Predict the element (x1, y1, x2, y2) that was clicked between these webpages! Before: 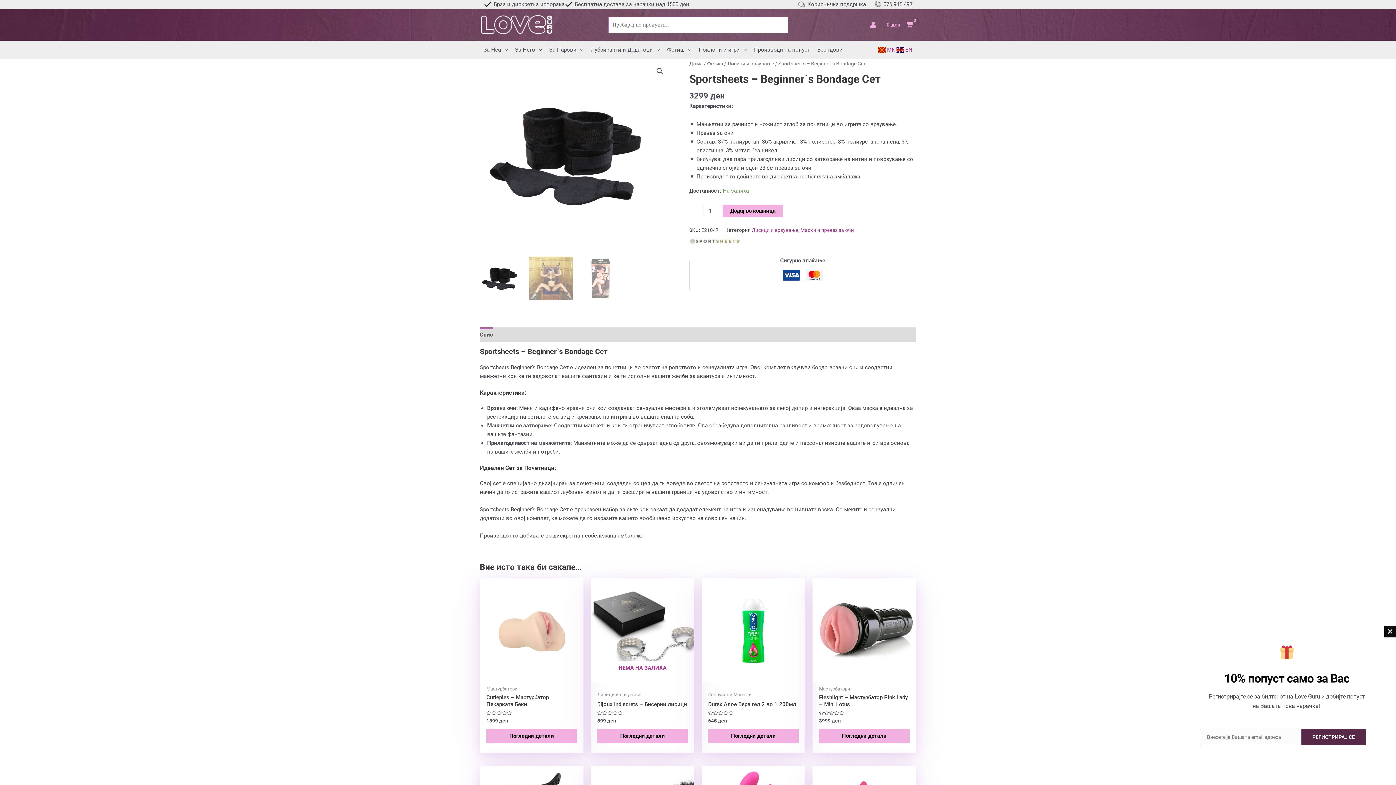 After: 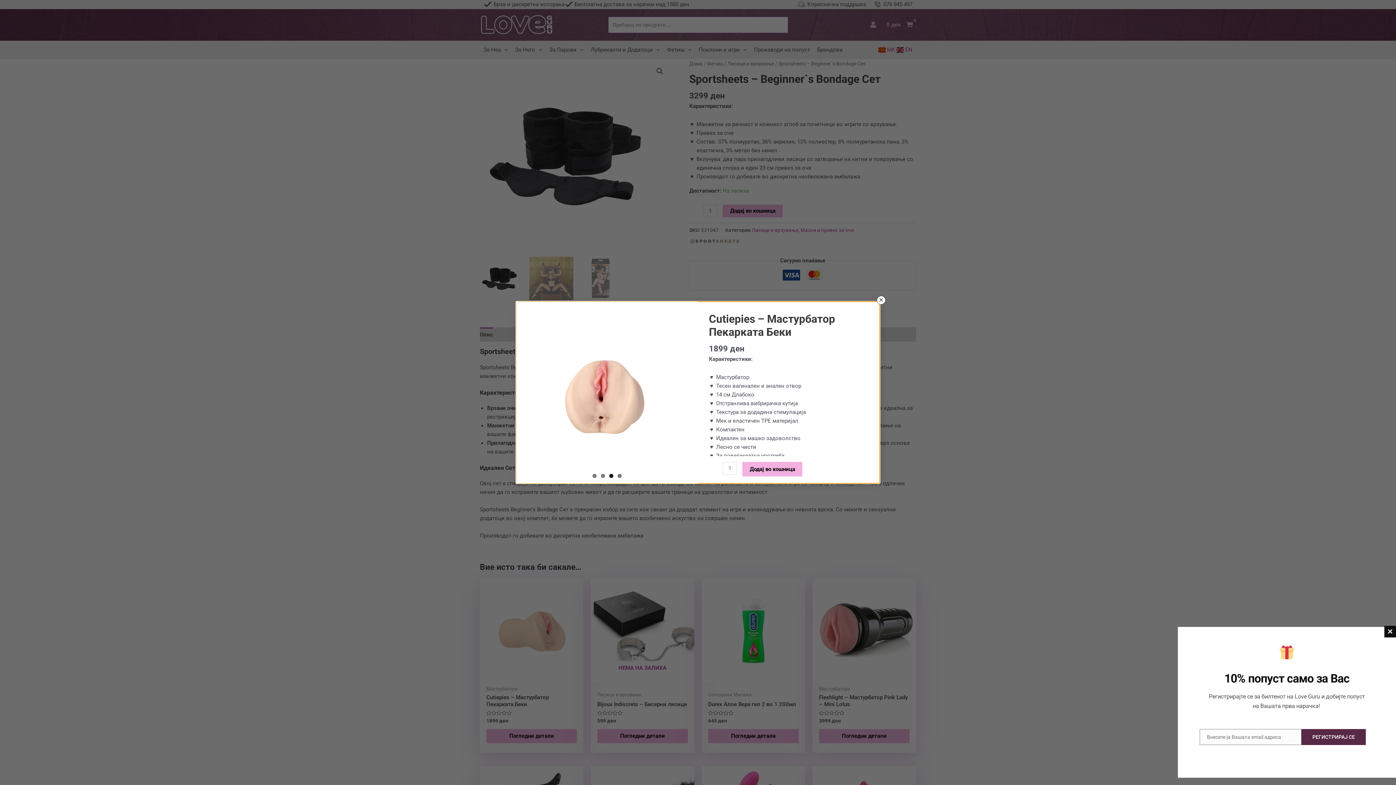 Action: label: Погледни детали bbox: (486, 729, 577, 743)